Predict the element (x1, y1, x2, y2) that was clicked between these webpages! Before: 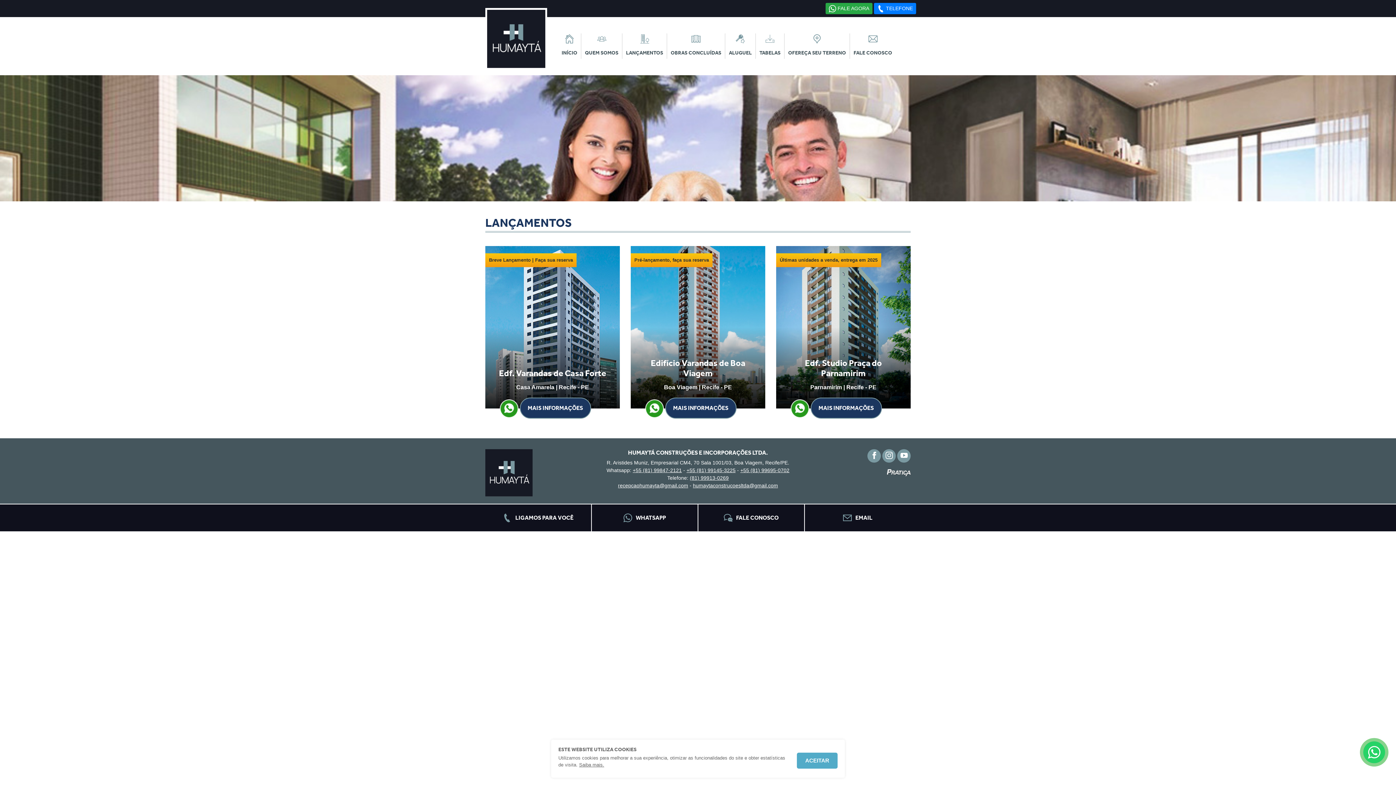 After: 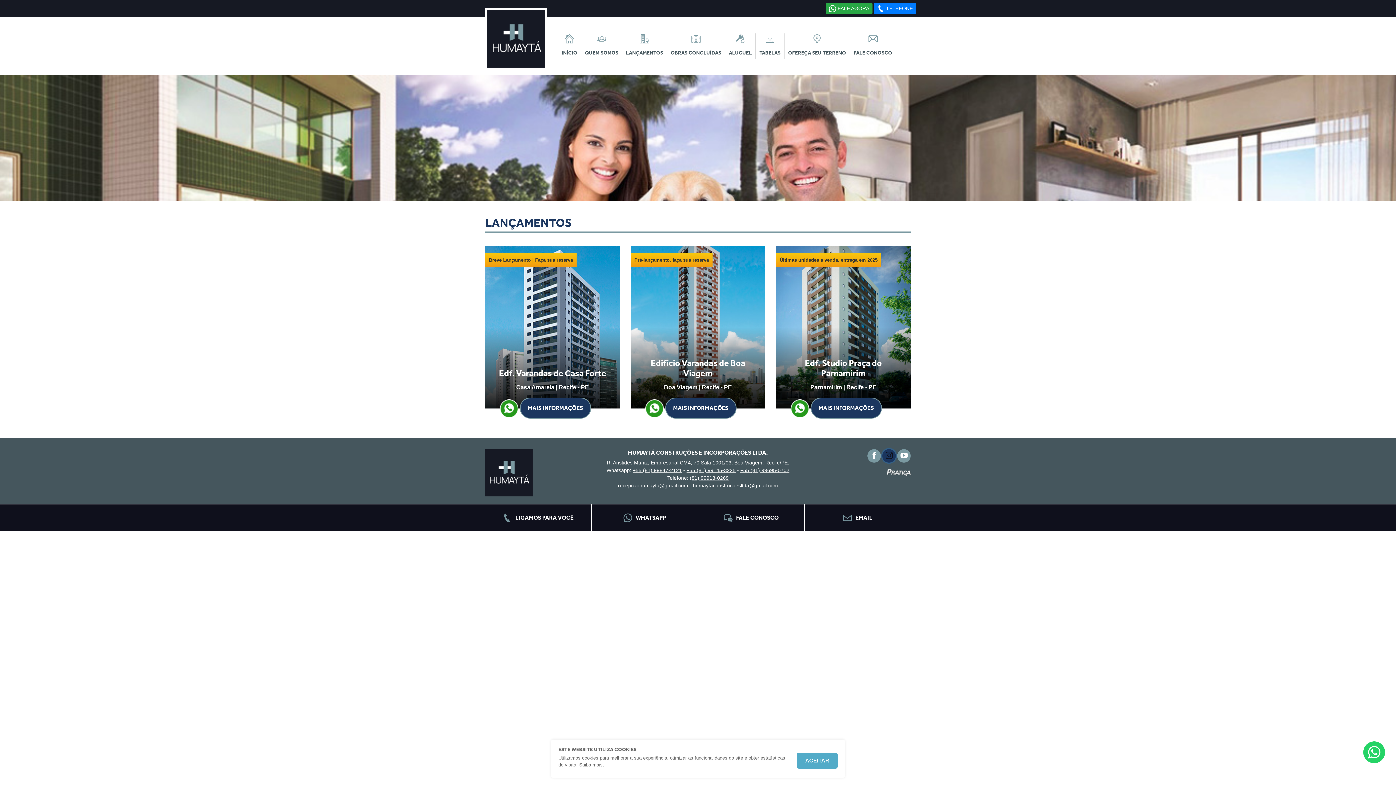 Action: bbox: (882, 449, 896, 463)